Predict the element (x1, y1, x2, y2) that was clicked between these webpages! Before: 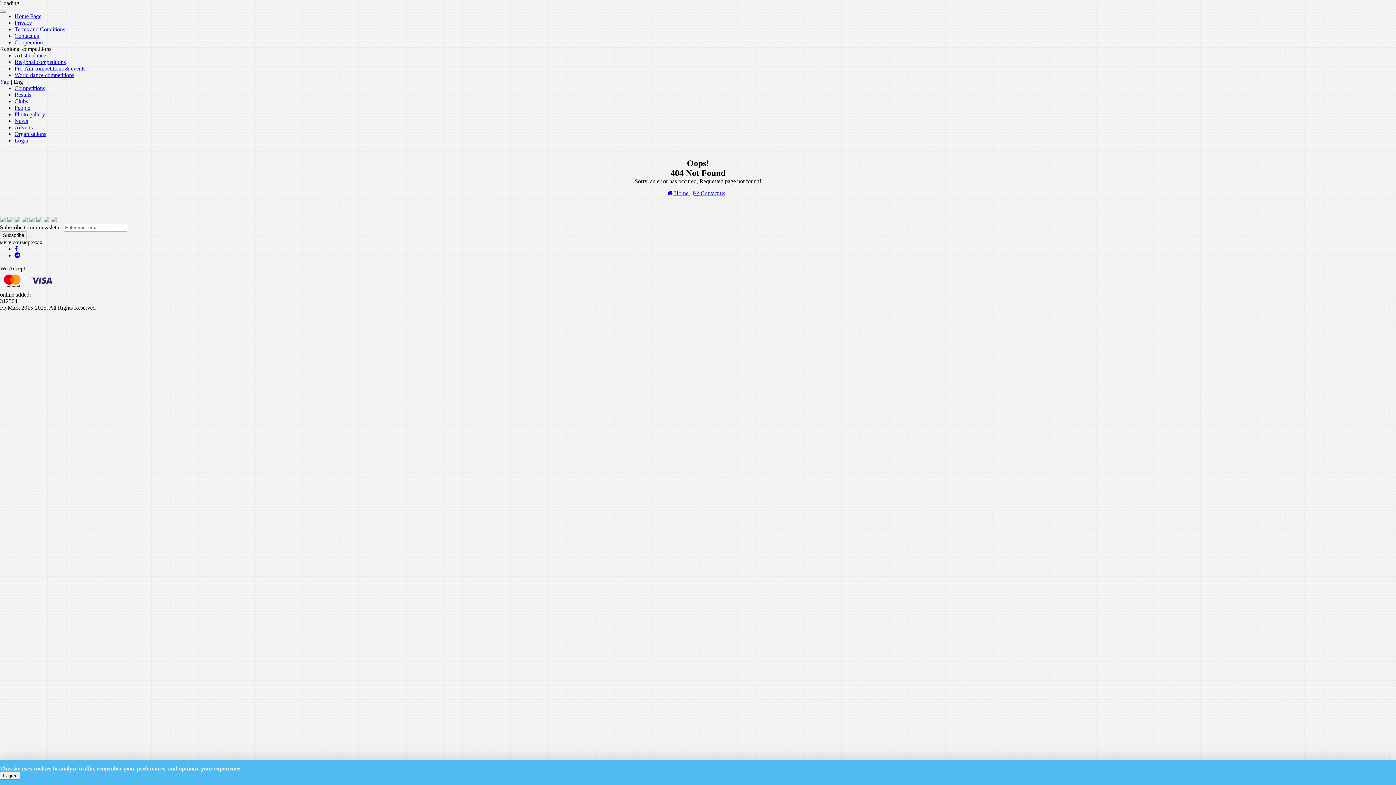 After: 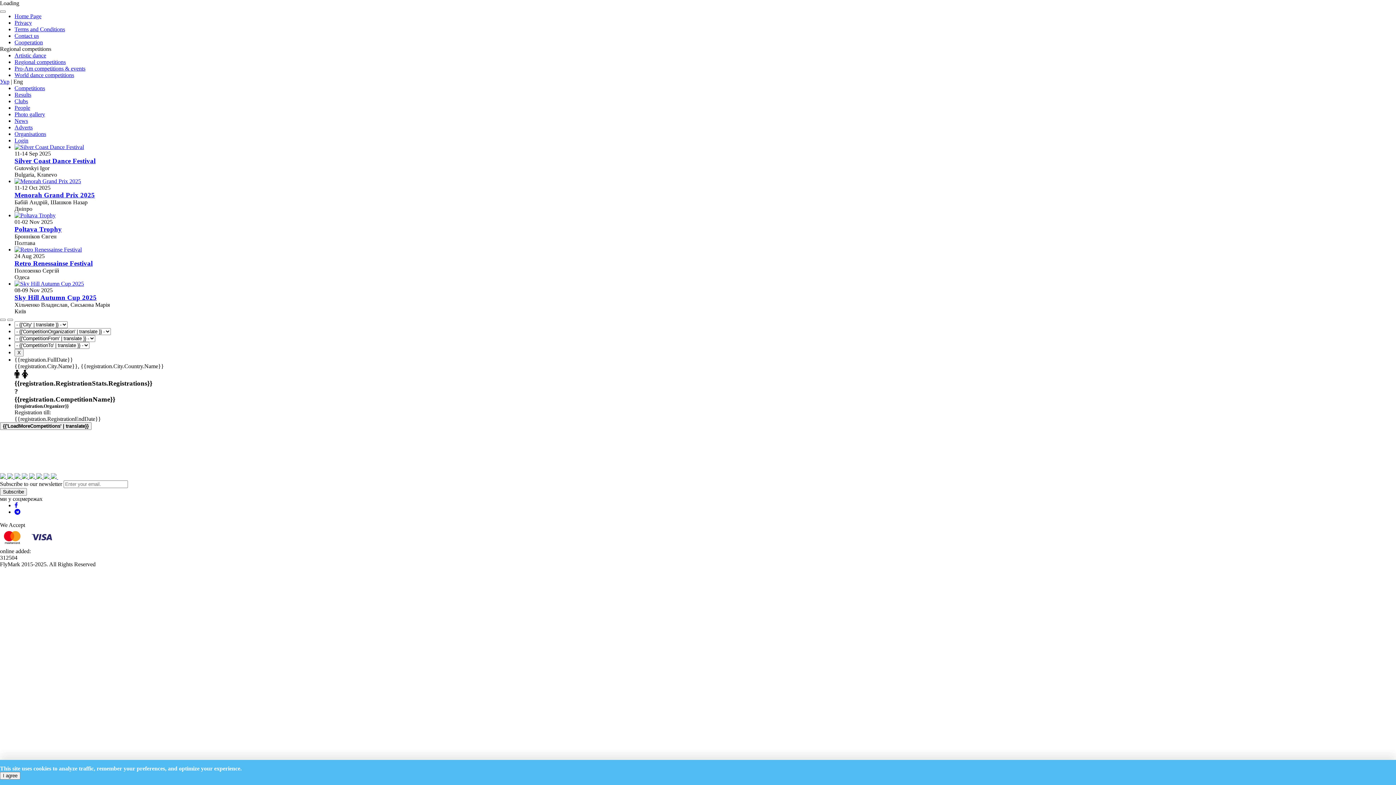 Action: label: Competitions bbox: (14, 85, 45, 91)